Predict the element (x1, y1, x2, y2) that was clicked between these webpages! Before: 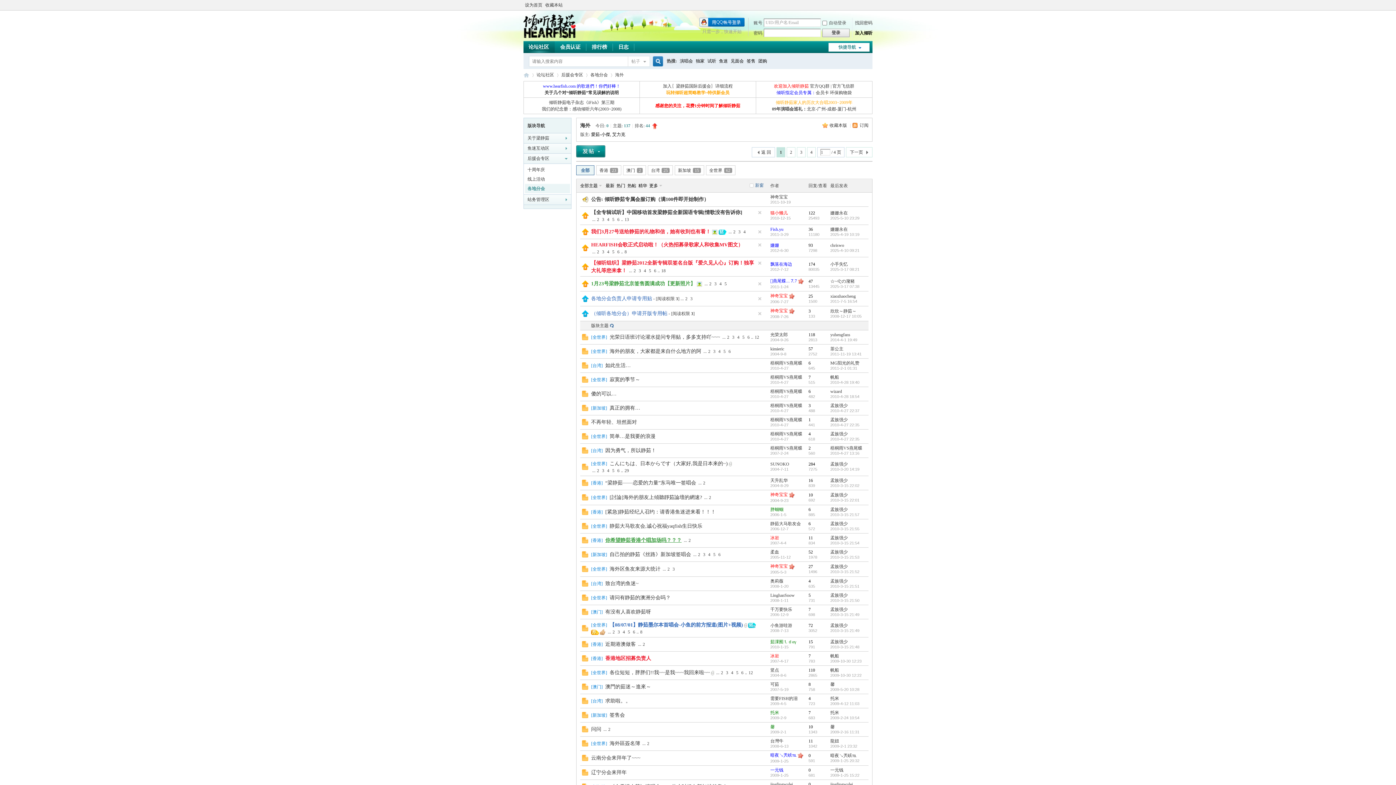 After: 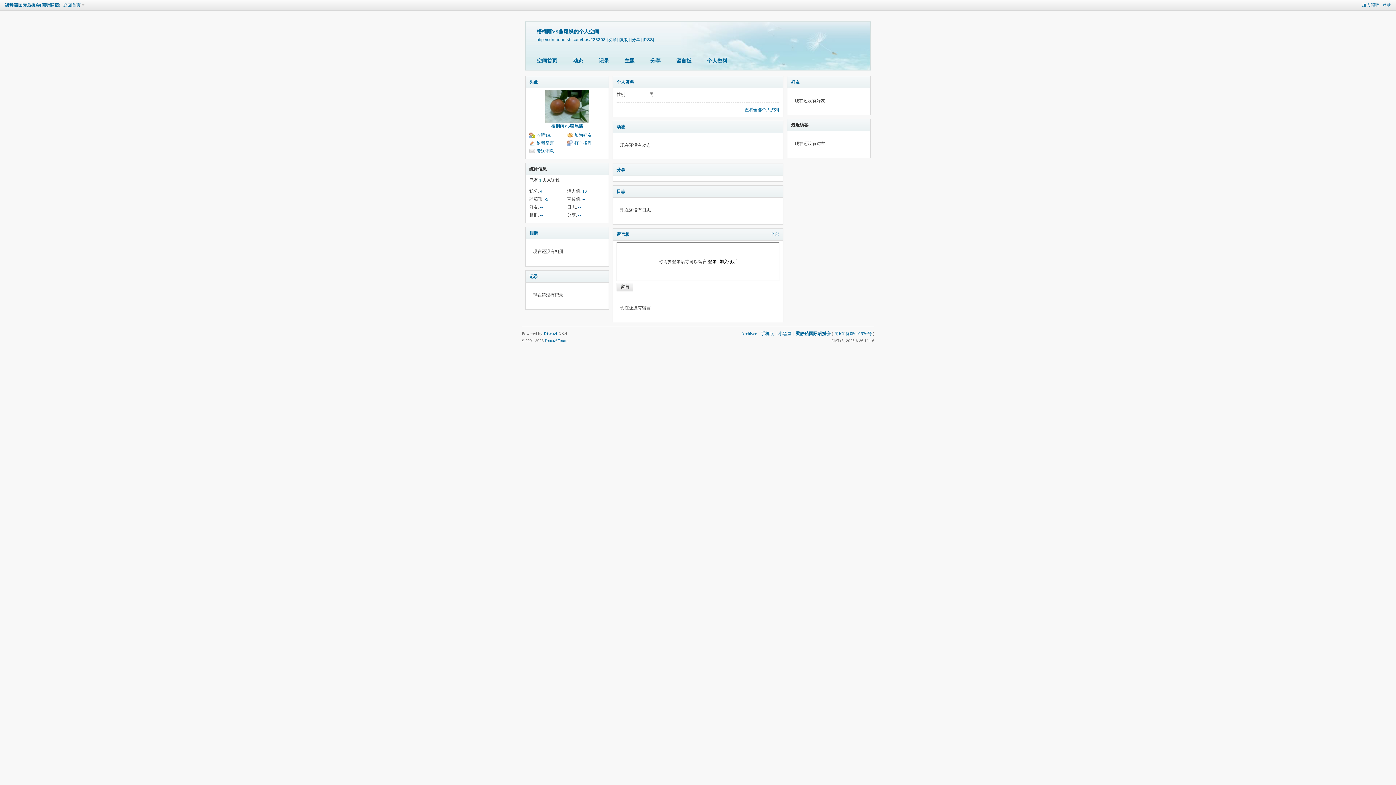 Action: bbox: (770, 403, 802, 408) label: 梧桐雨VS燕尾蝶